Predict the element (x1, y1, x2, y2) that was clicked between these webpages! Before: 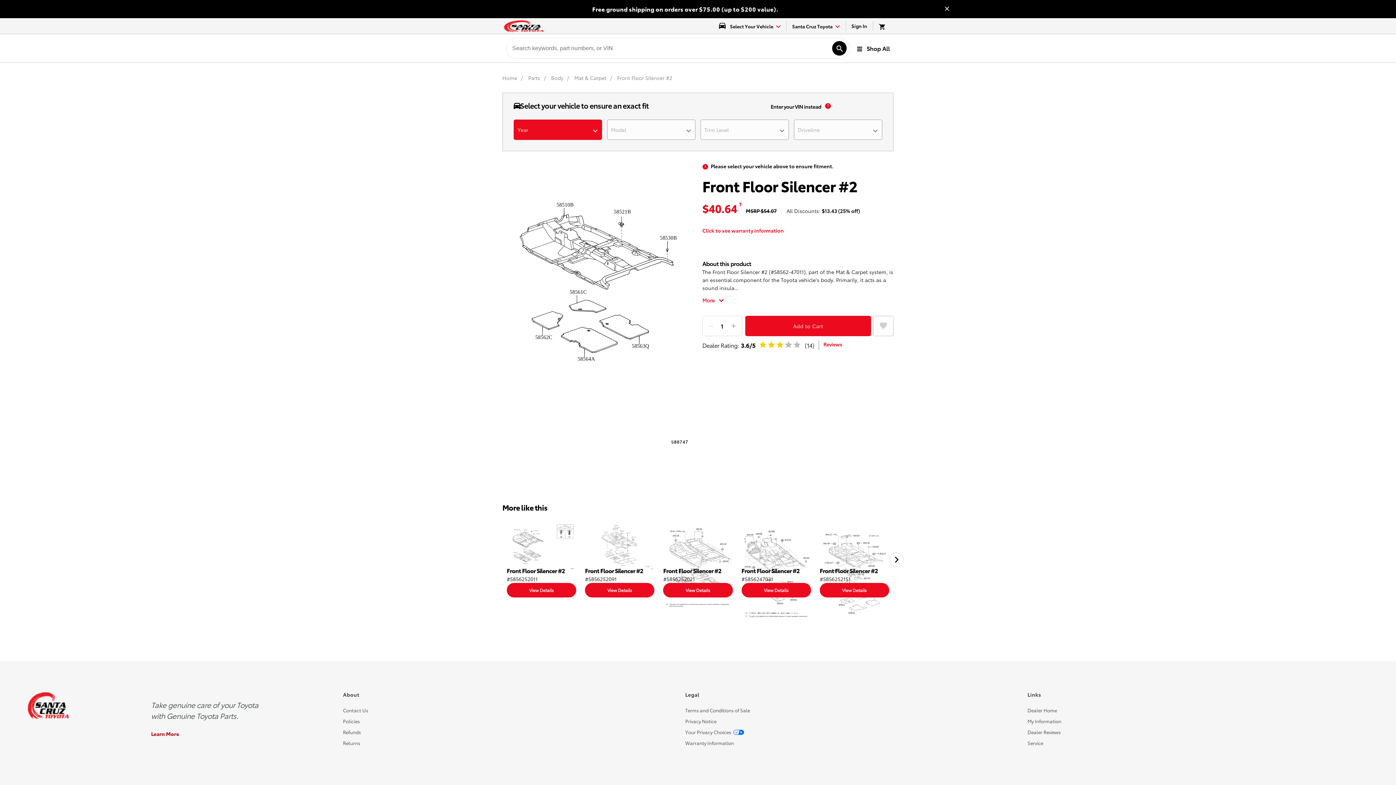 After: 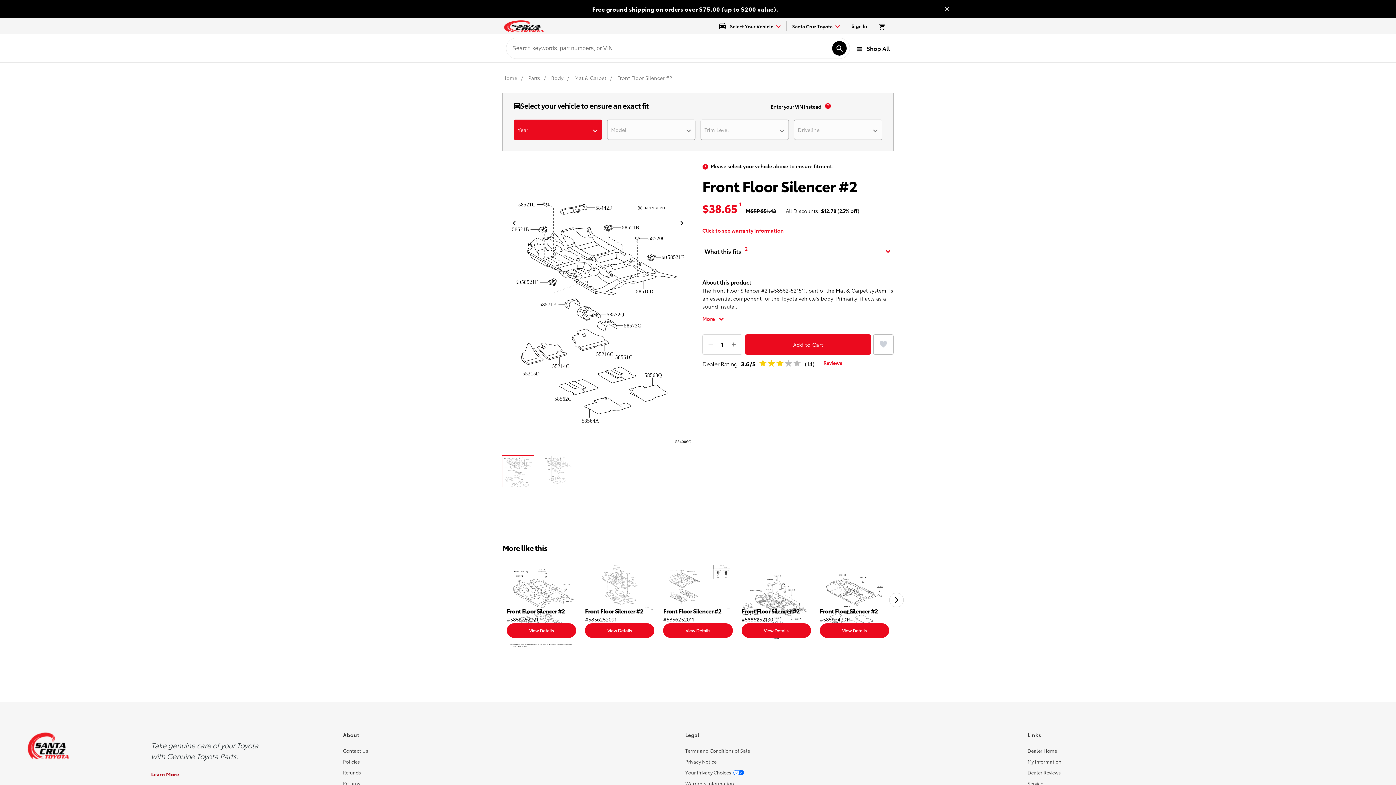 Action: bbox: (819, 522, 889, 583) label: Front Floor Silencer #2
#5856252151